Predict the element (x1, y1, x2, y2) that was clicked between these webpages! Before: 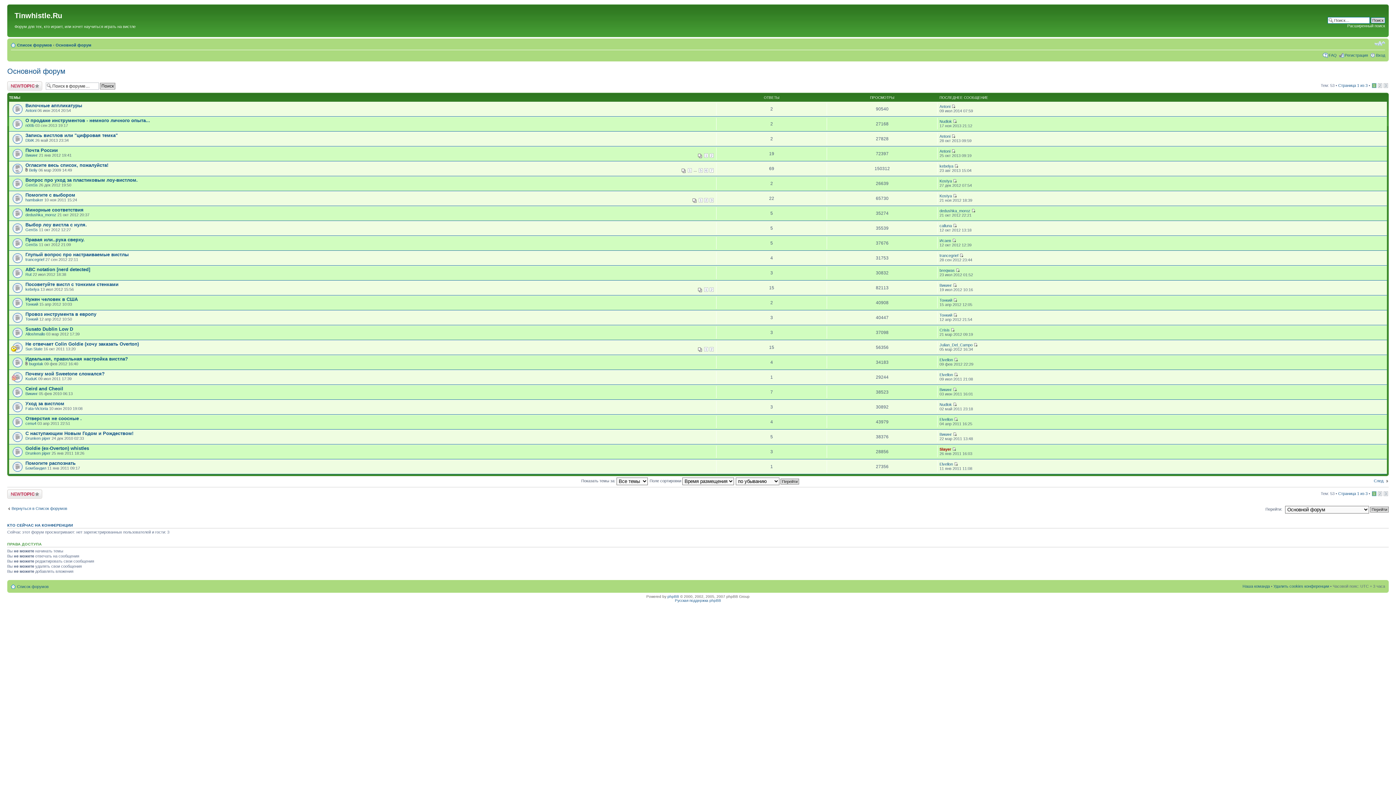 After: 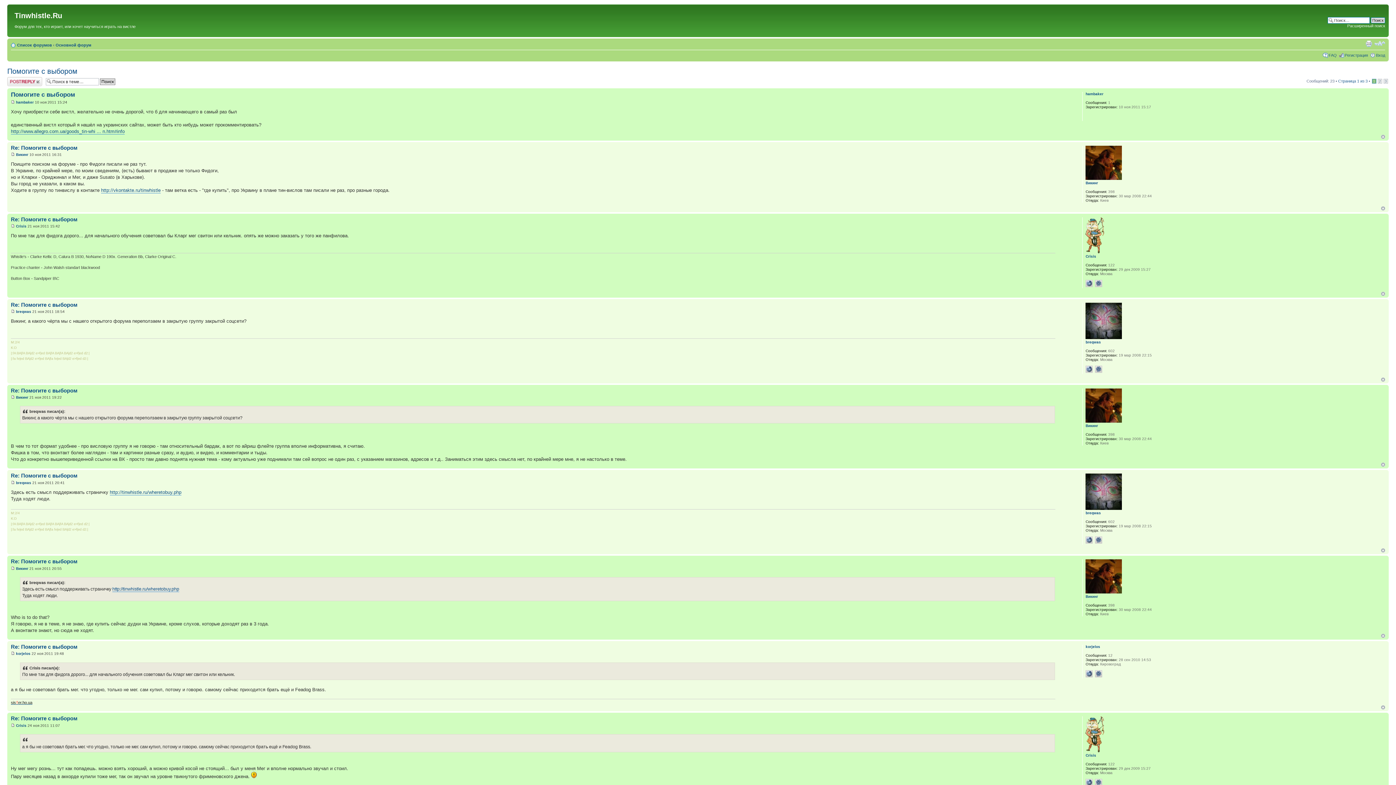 Action: label: Помогите с выбором bbox: (25, 192, 75, 197)